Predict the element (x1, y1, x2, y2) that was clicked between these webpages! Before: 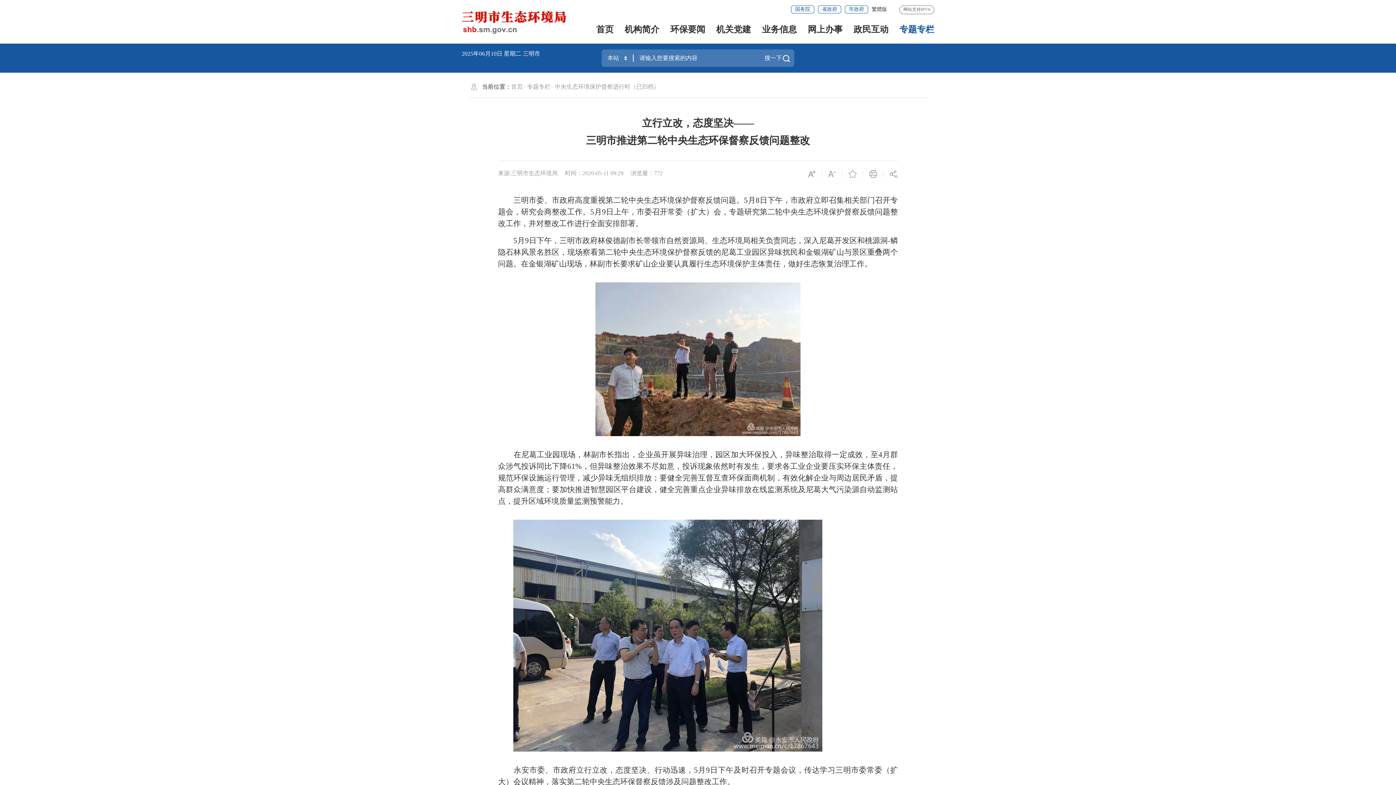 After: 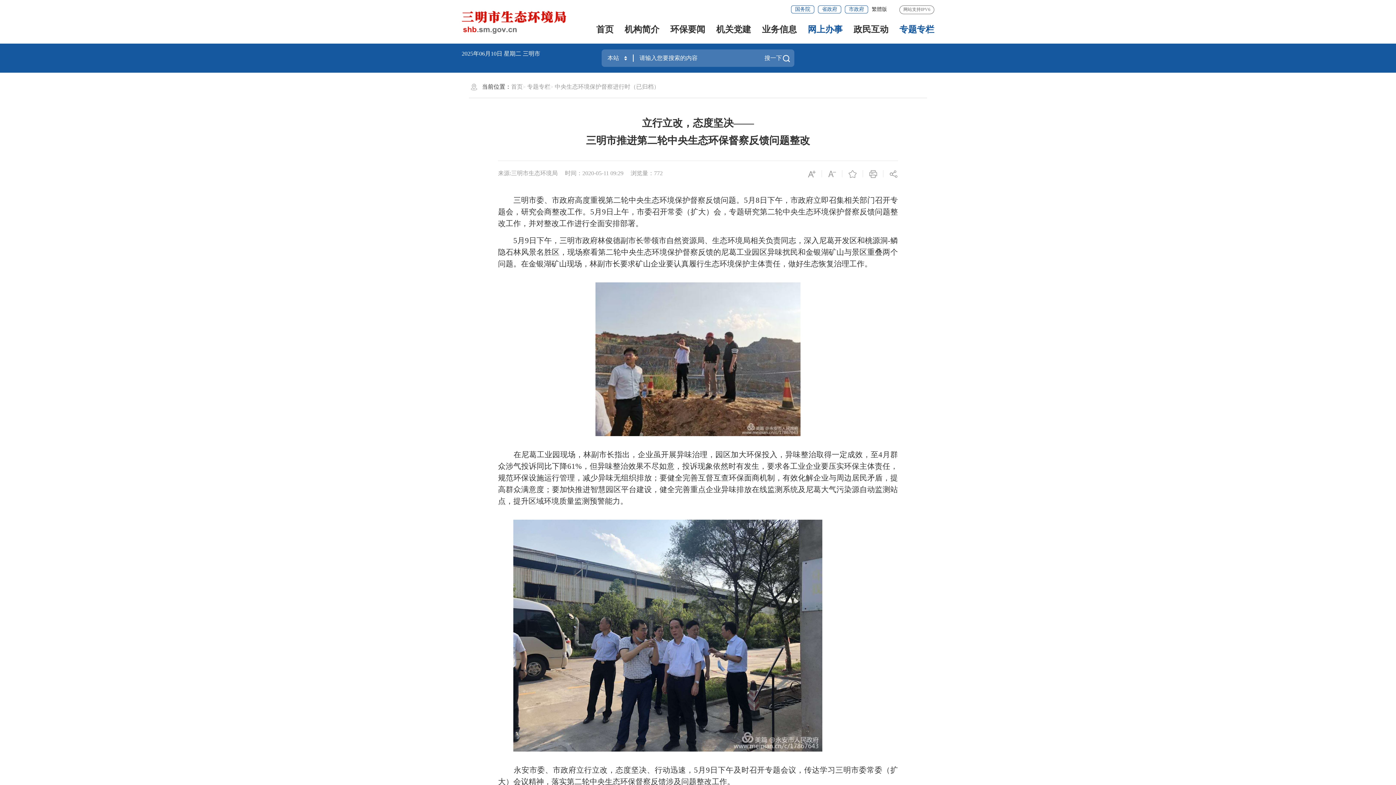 Action: bbox: (808, 16, 842, 41) label: 网上办事